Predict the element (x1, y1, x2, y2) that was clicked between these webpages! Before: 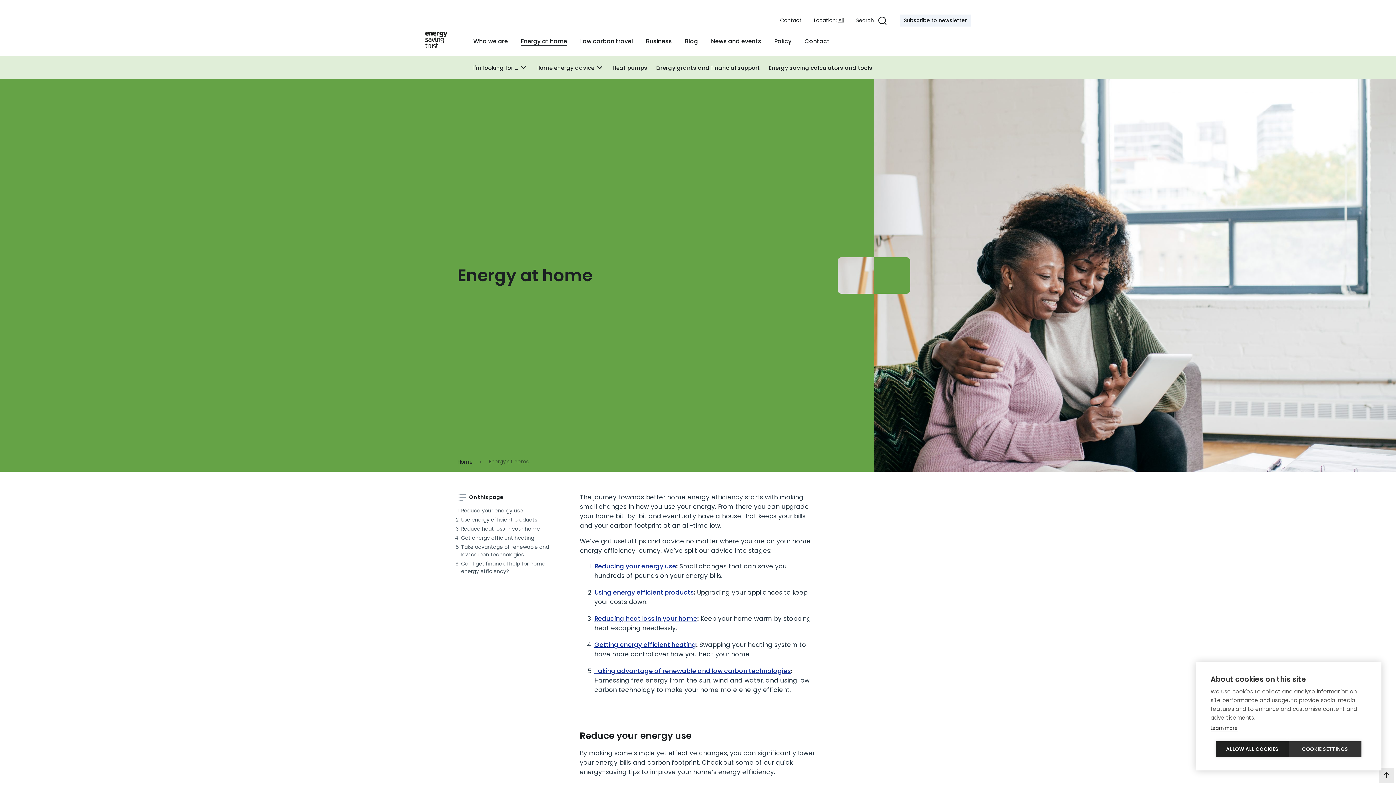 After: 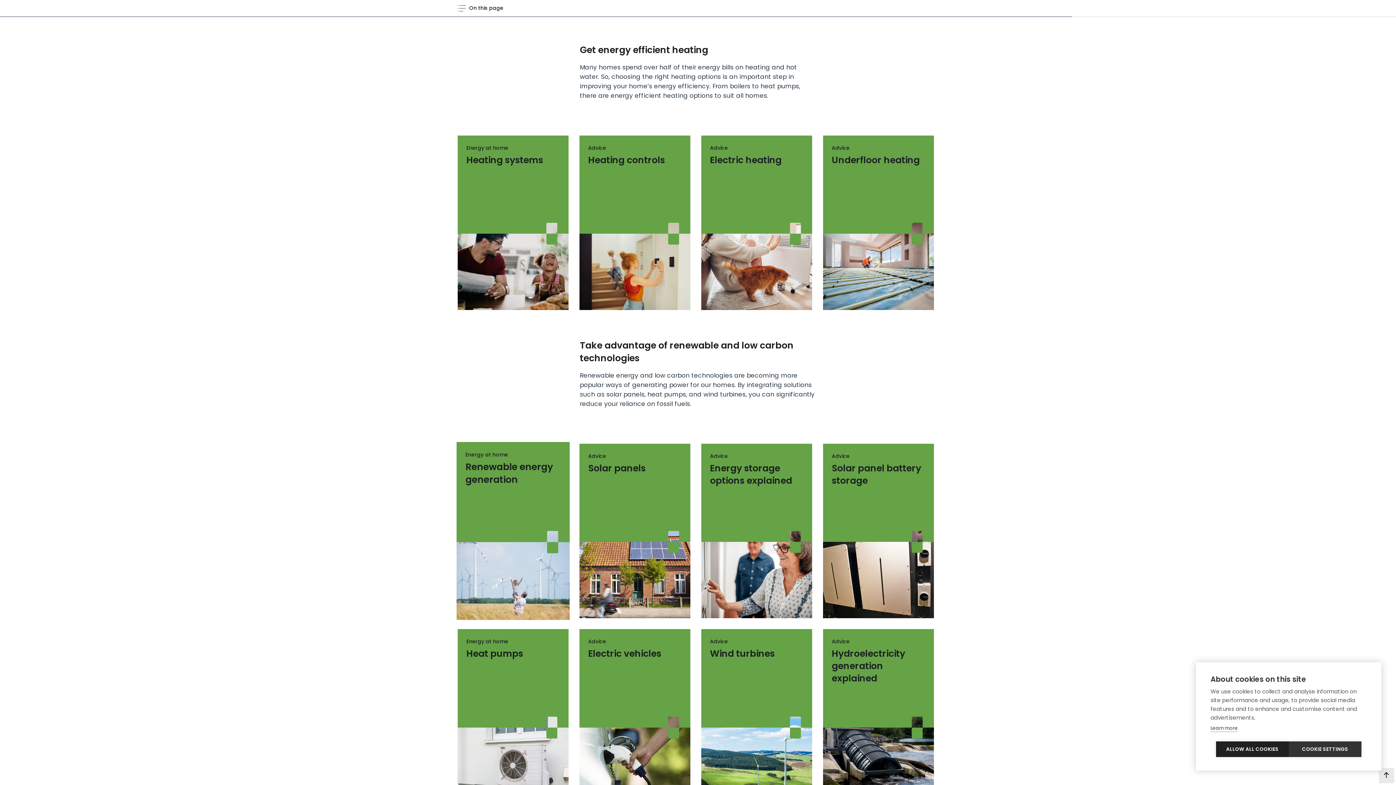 Action: bbox: (461, 534, 558, 542) label: Scroll on same page to Get energy efficient heating